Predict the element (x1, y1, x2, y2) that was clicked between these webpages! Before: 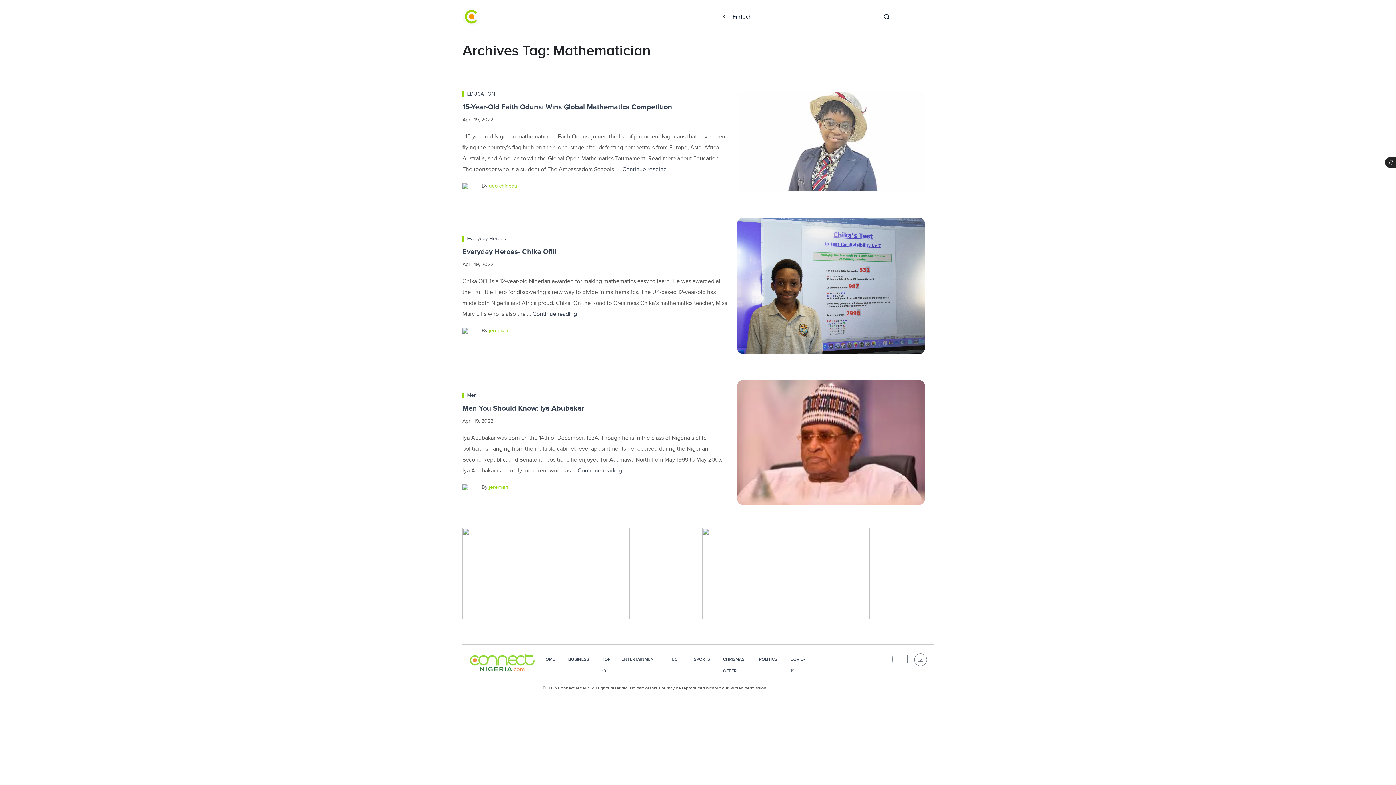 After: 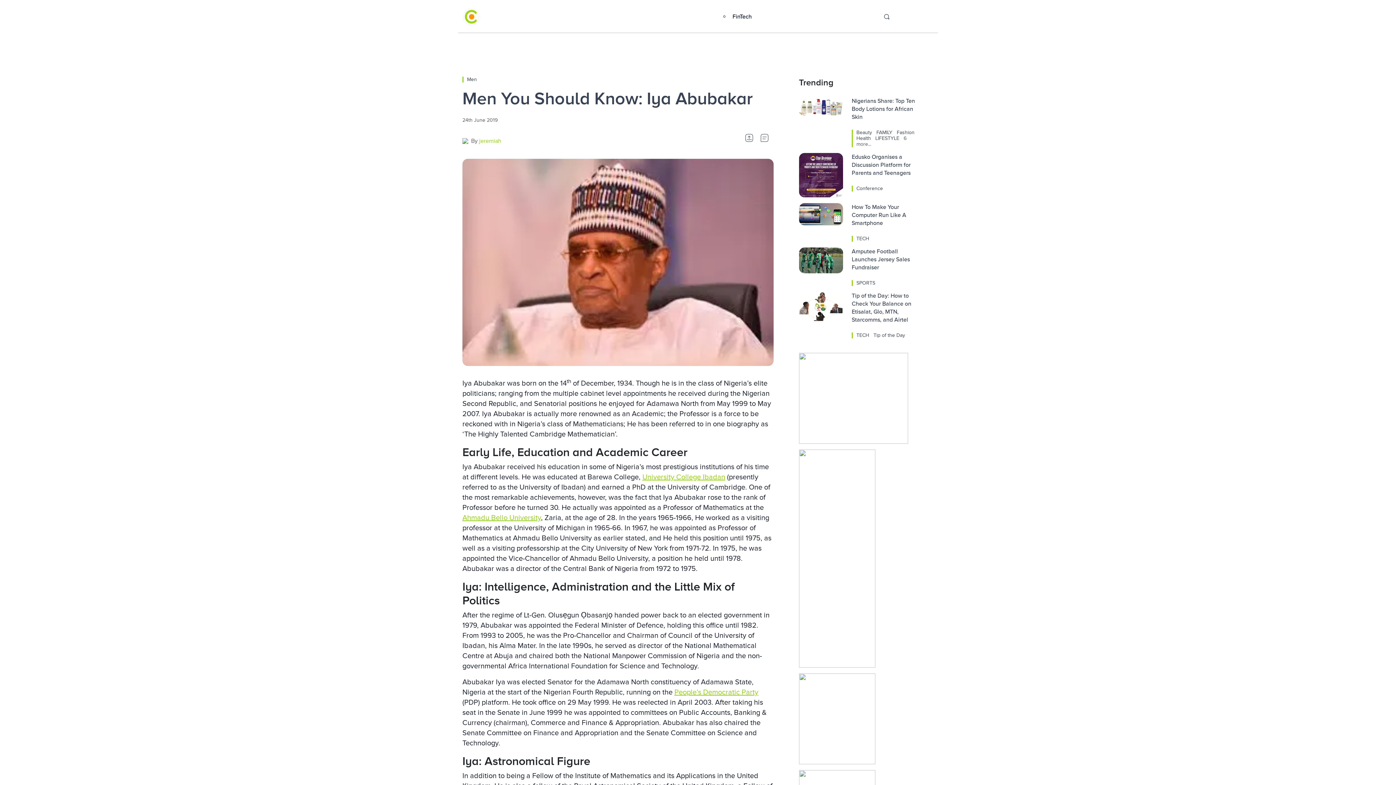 Action: bbox: (577, 467, 622, 474) label: Continue reading
Men You Should Know: Iya Abubakar